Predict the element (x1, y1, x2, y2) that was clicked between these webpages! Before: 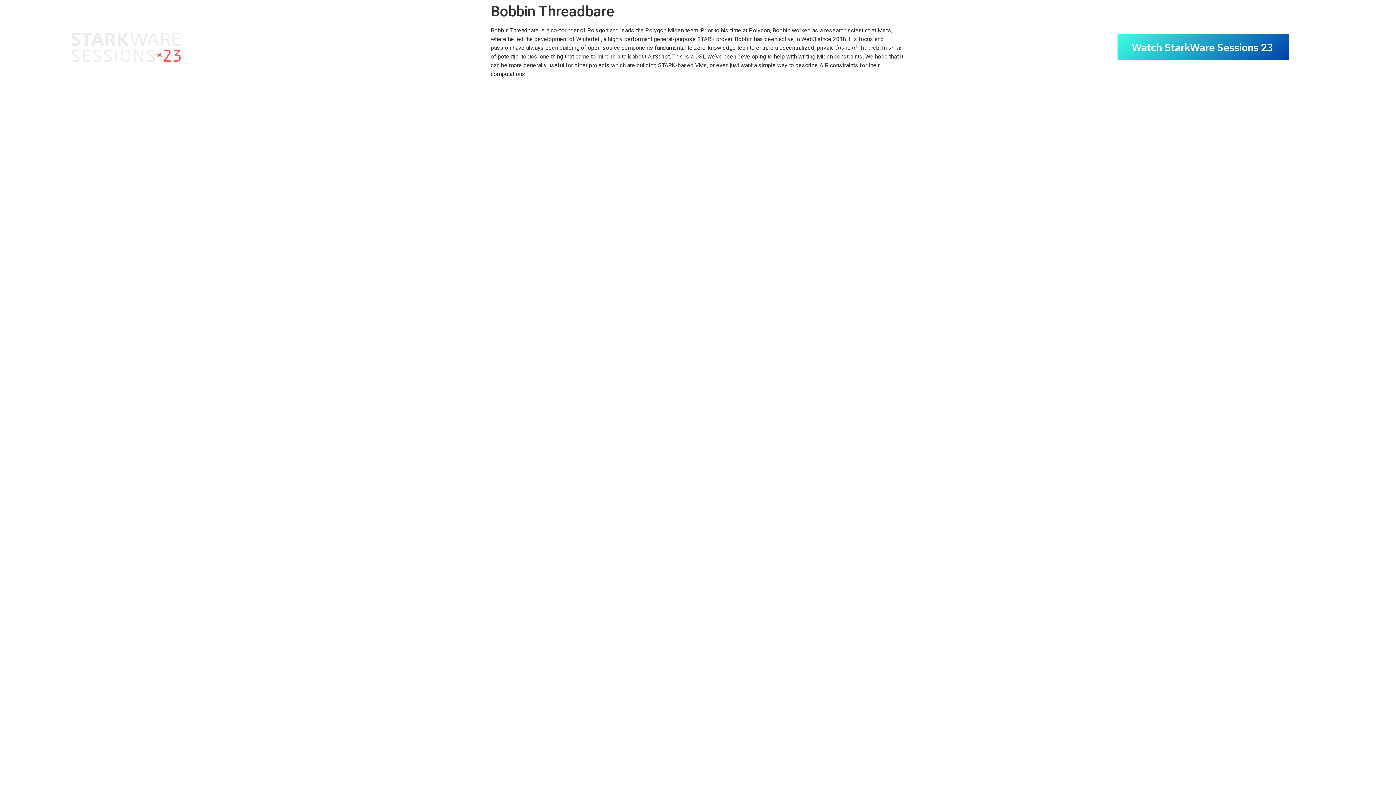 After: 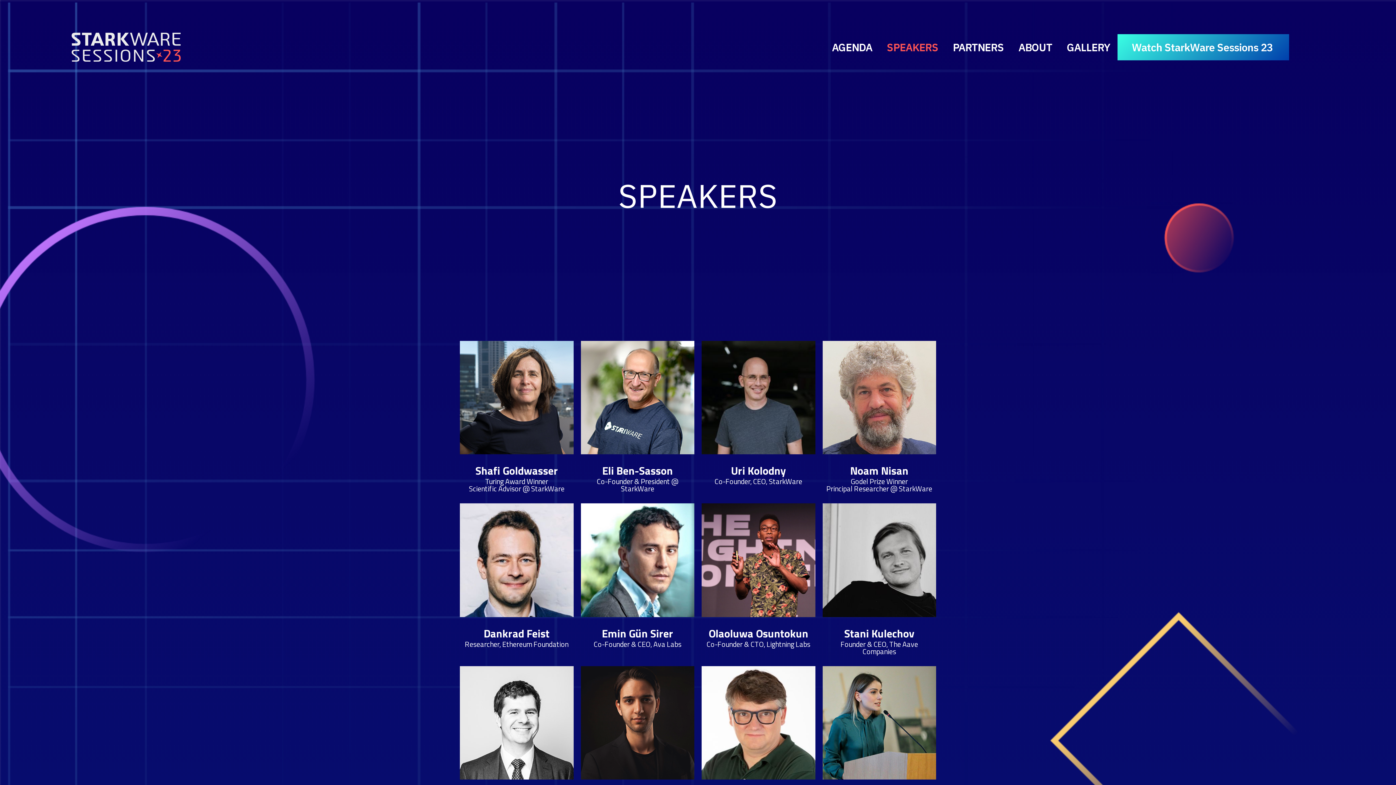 Action: bbox: (886, 34, 939, 60) label: SPEAKERS